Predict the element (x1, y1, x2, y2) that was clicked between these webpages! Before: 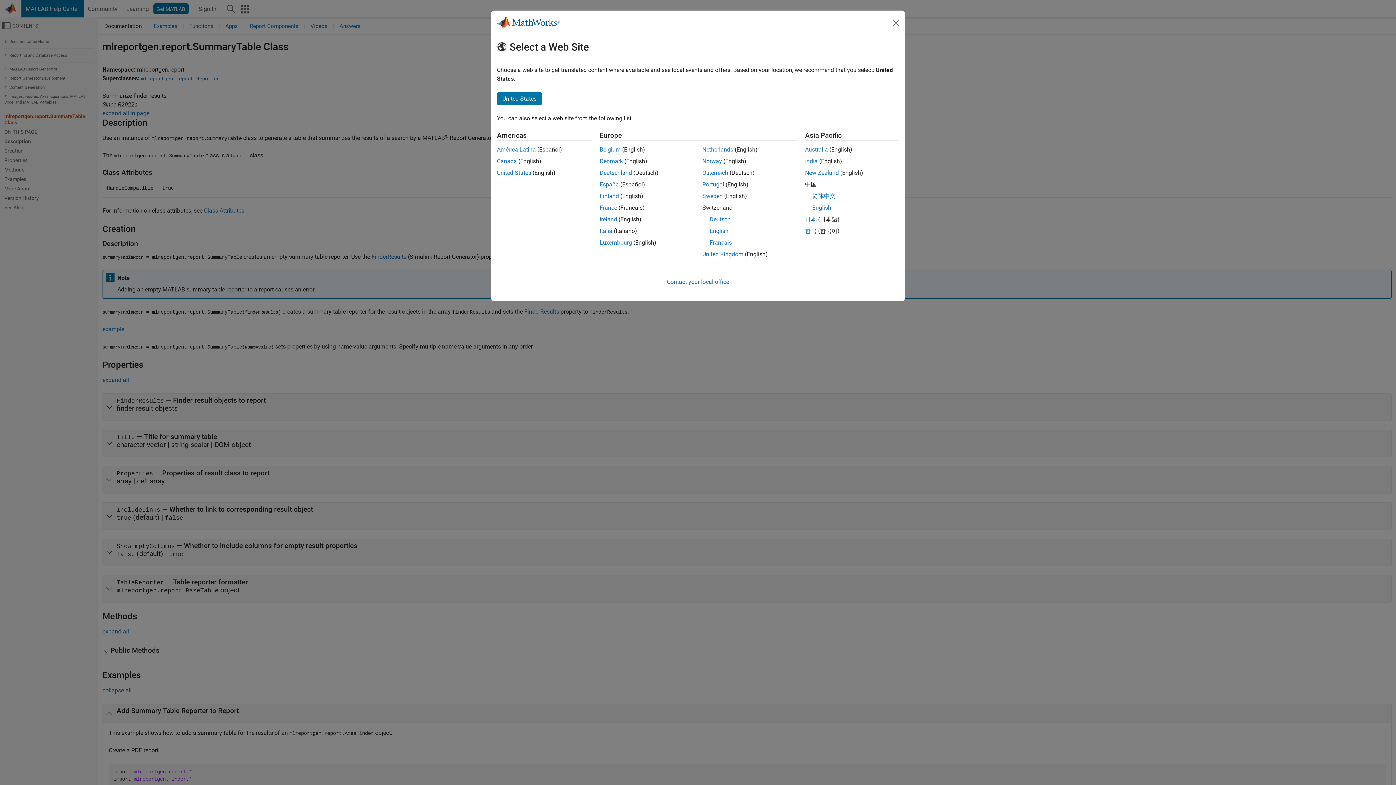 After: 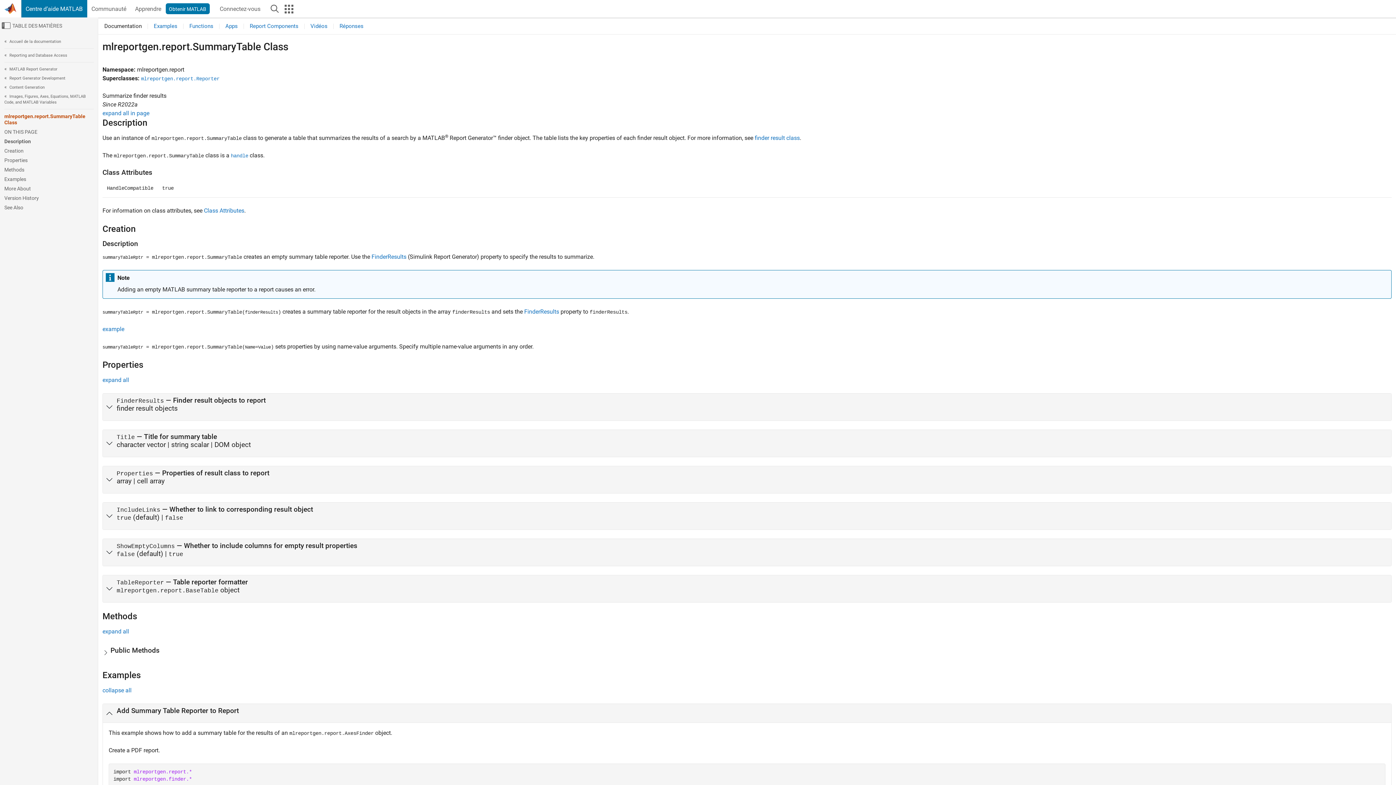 Action: bbox: (709, 239, 732, 246) label: Français